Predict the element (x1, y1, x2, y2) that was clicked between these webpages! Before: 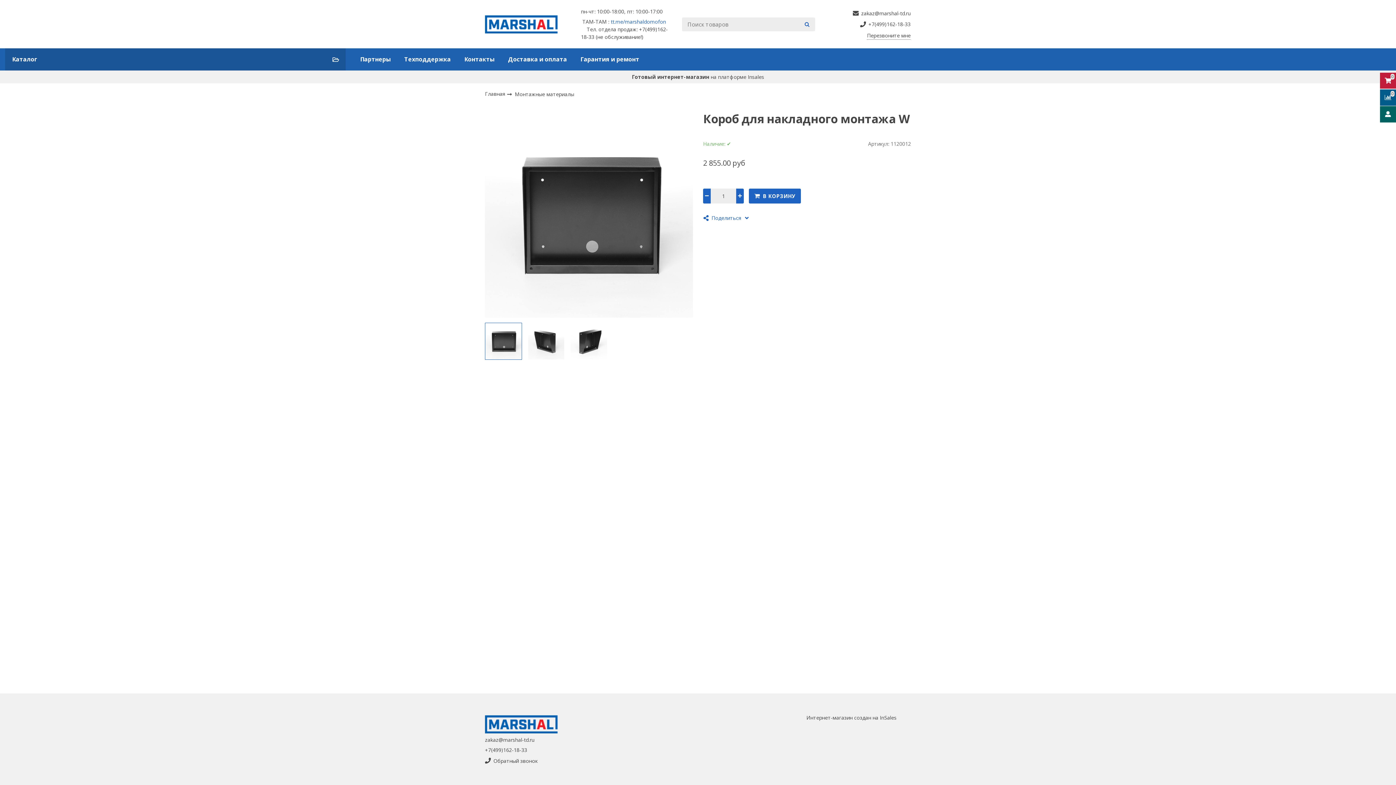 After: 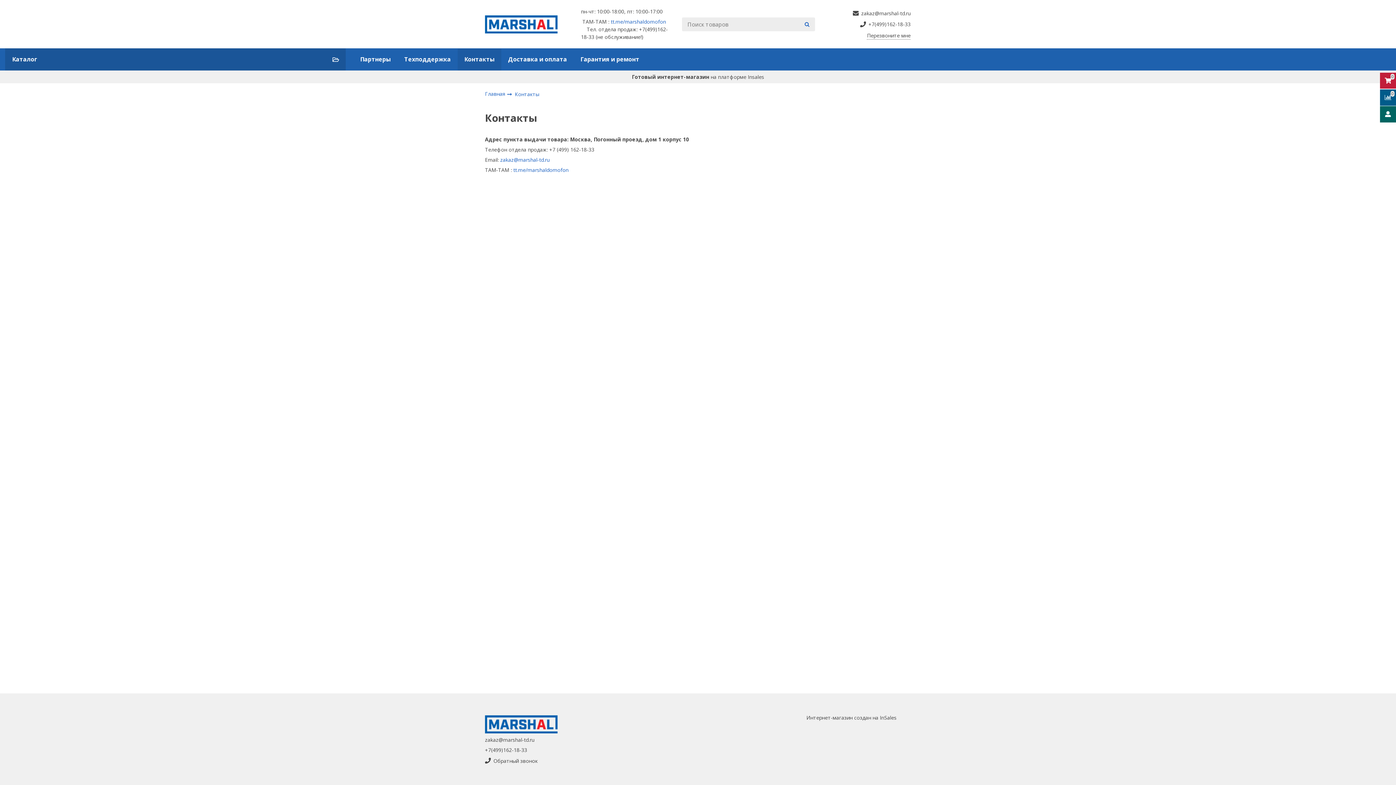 Action: bbox: (457, 48, 501, 70) label: Контакты